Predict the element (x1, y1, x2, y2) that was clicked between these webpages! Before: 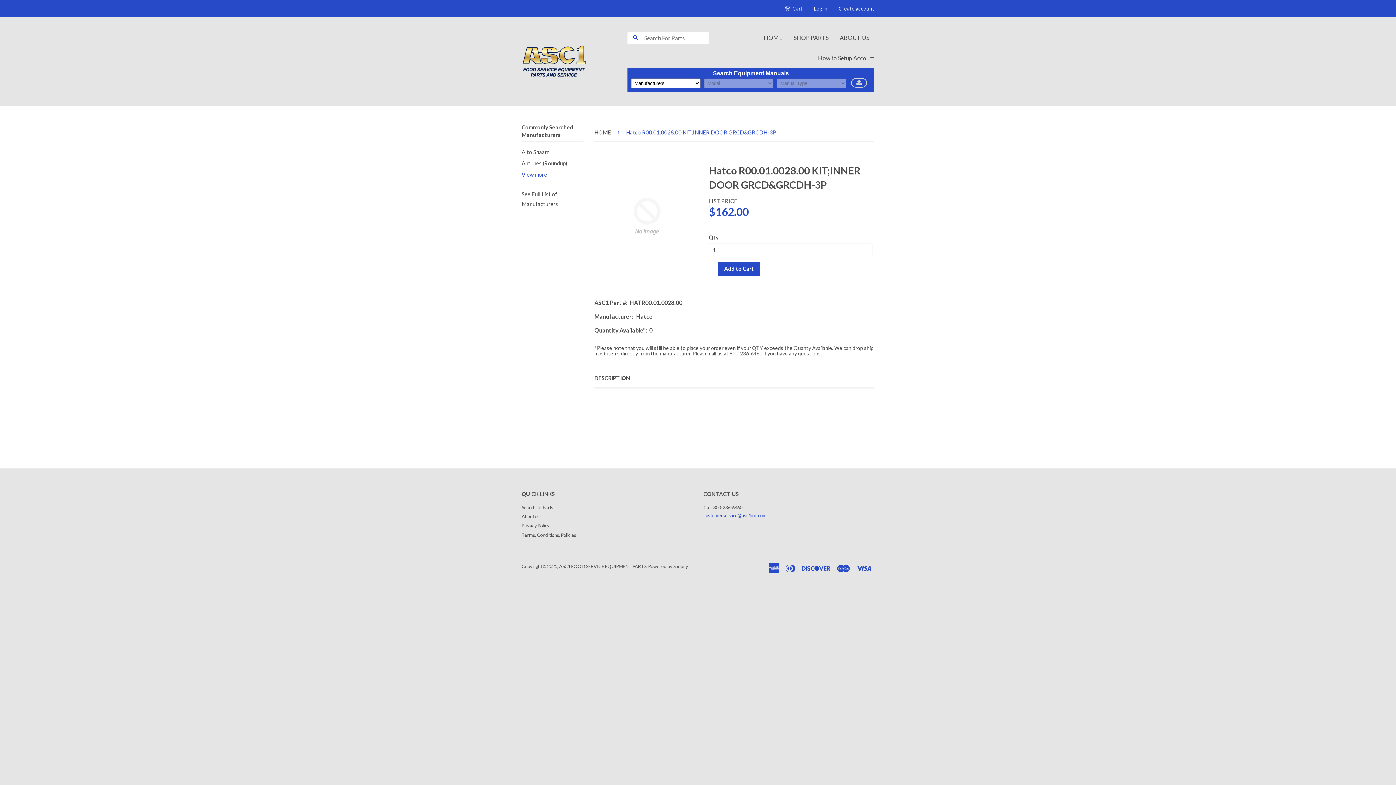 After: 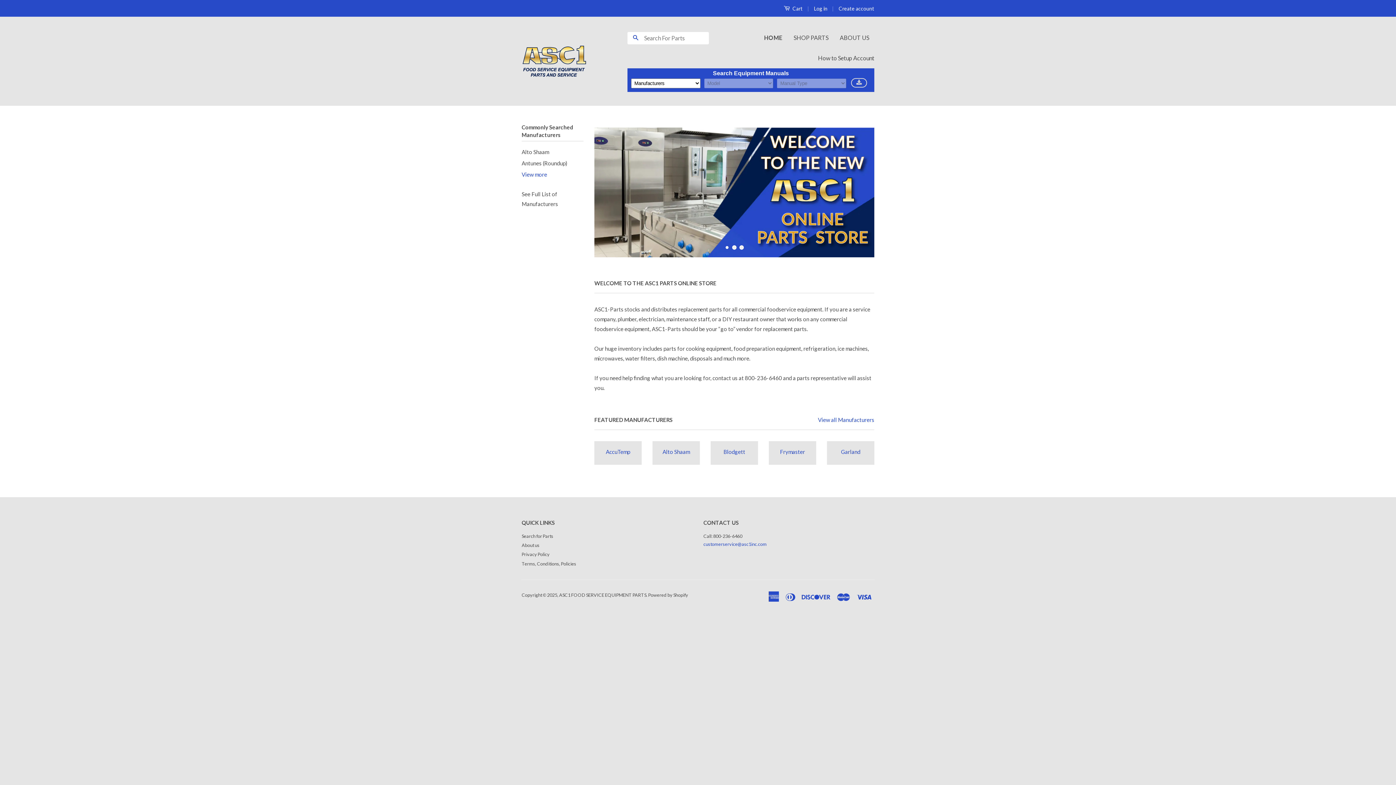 Action: bbox: (594, 129, 613, 135) label: HOME